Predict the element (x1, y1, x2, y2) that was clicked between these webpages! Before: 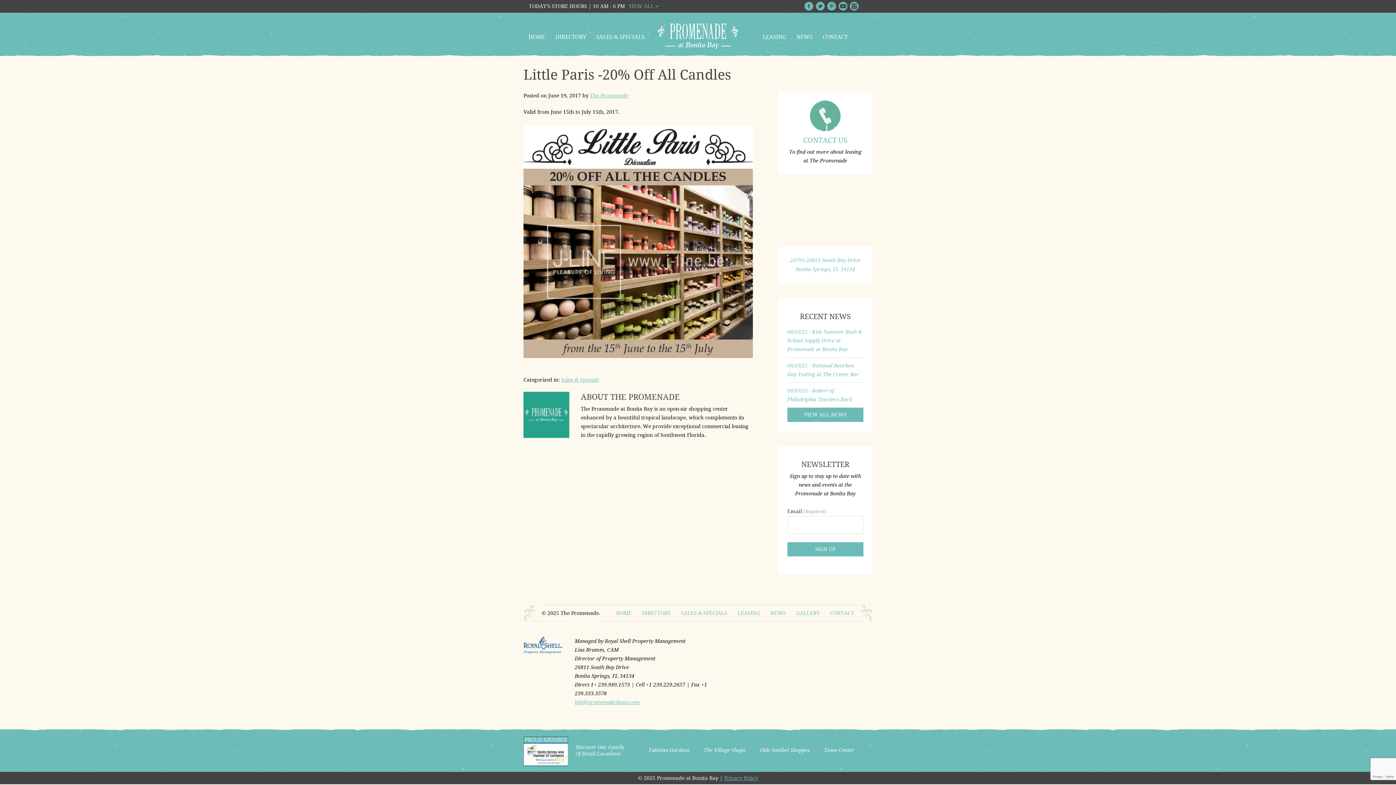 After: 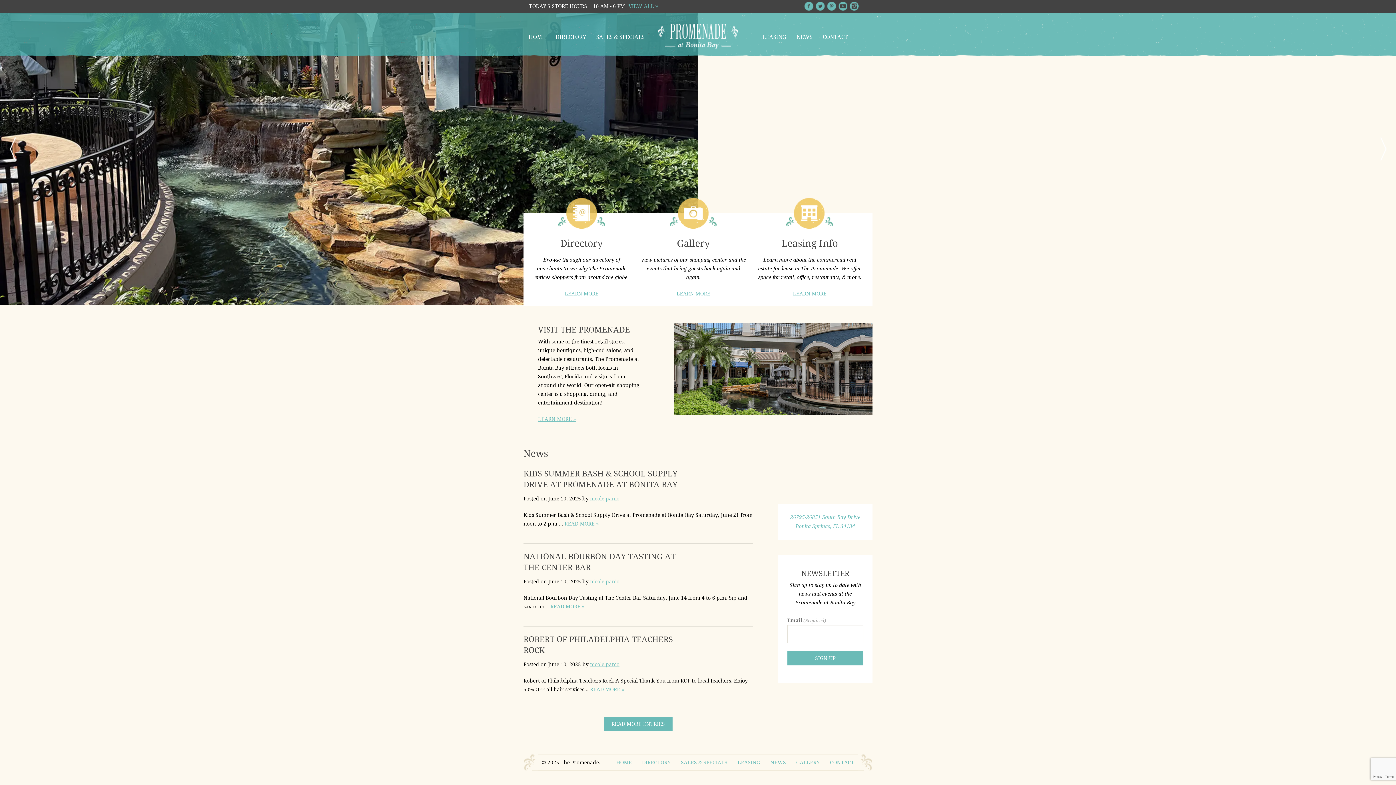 Action: bbox: (616, 610, 632, 616) label: HOME